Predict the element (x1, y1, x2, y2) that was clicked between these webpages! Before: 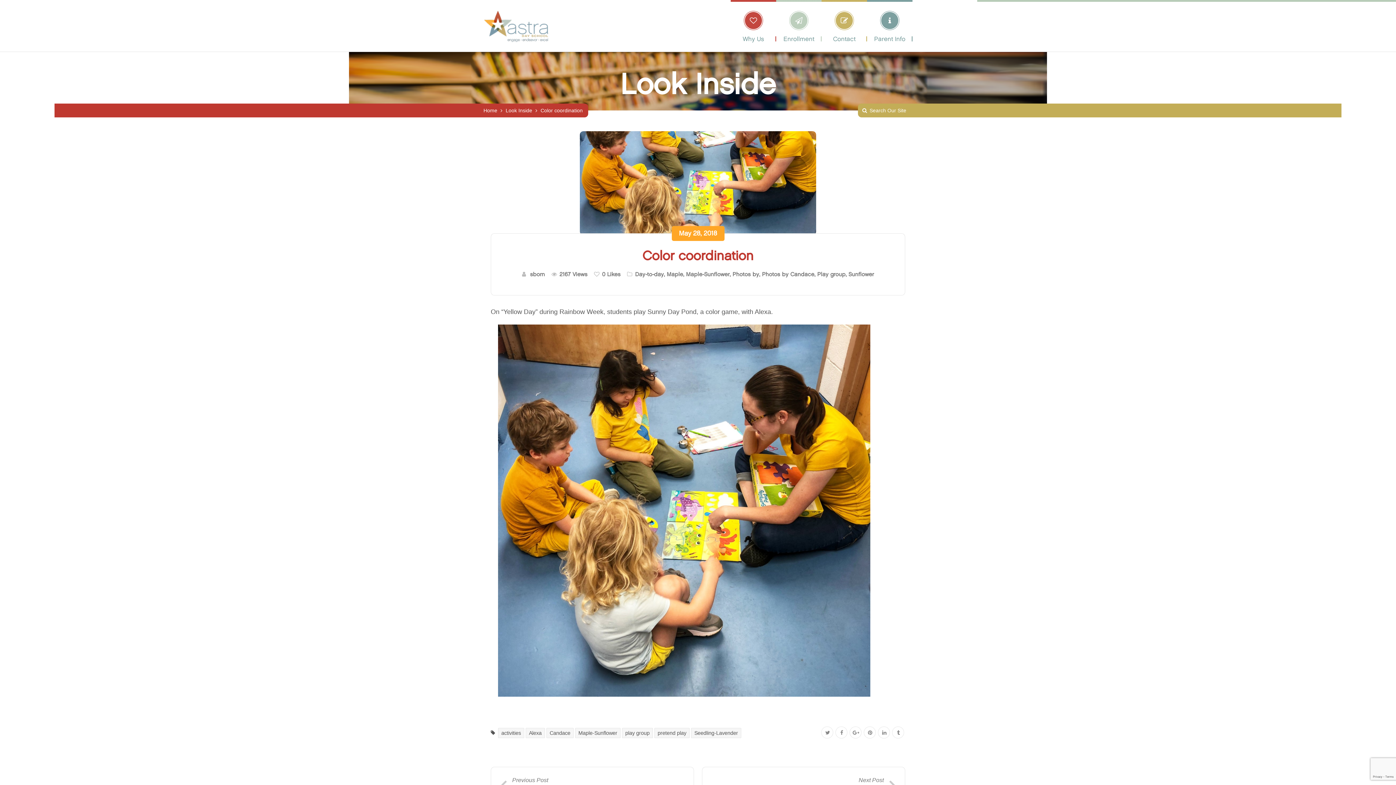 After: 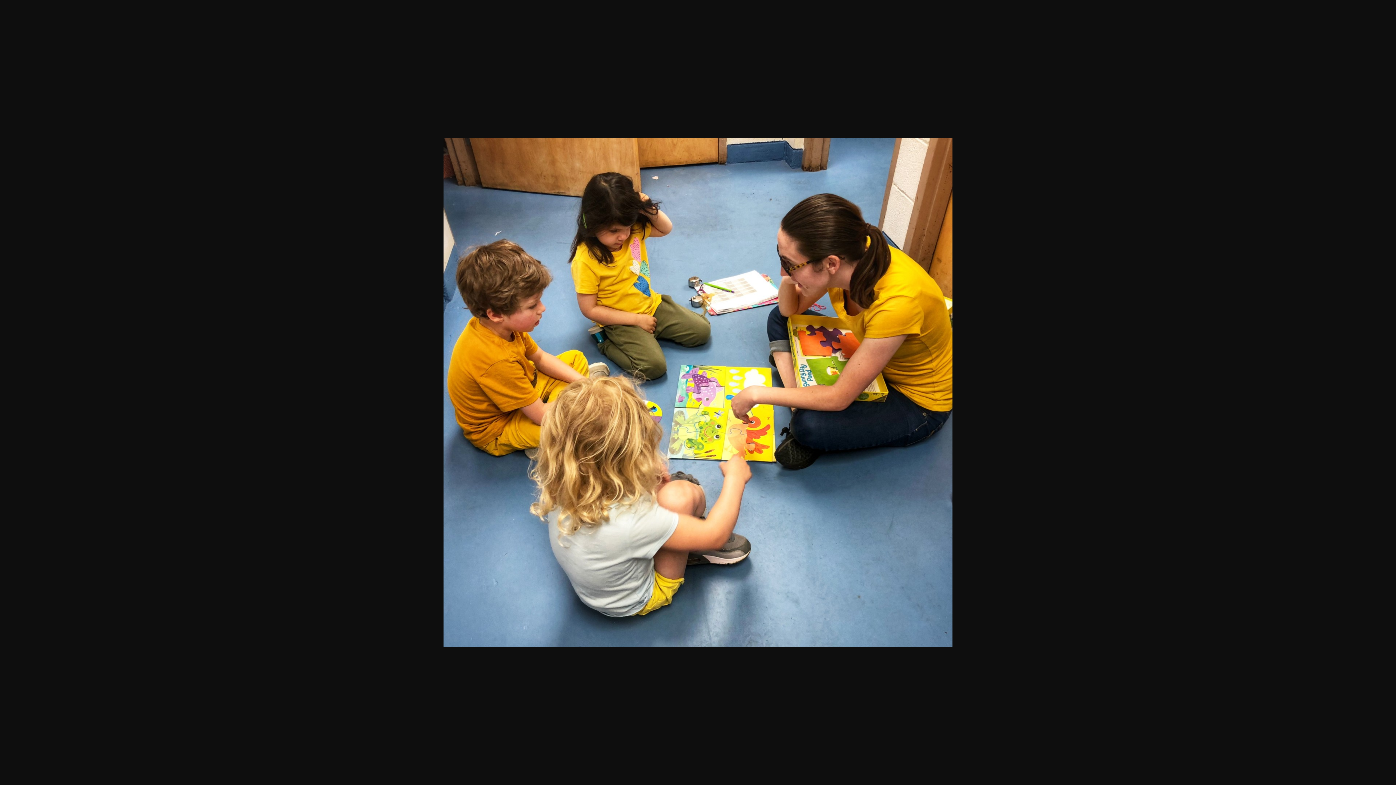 Action: bbox: (490, 698, 870, 705)